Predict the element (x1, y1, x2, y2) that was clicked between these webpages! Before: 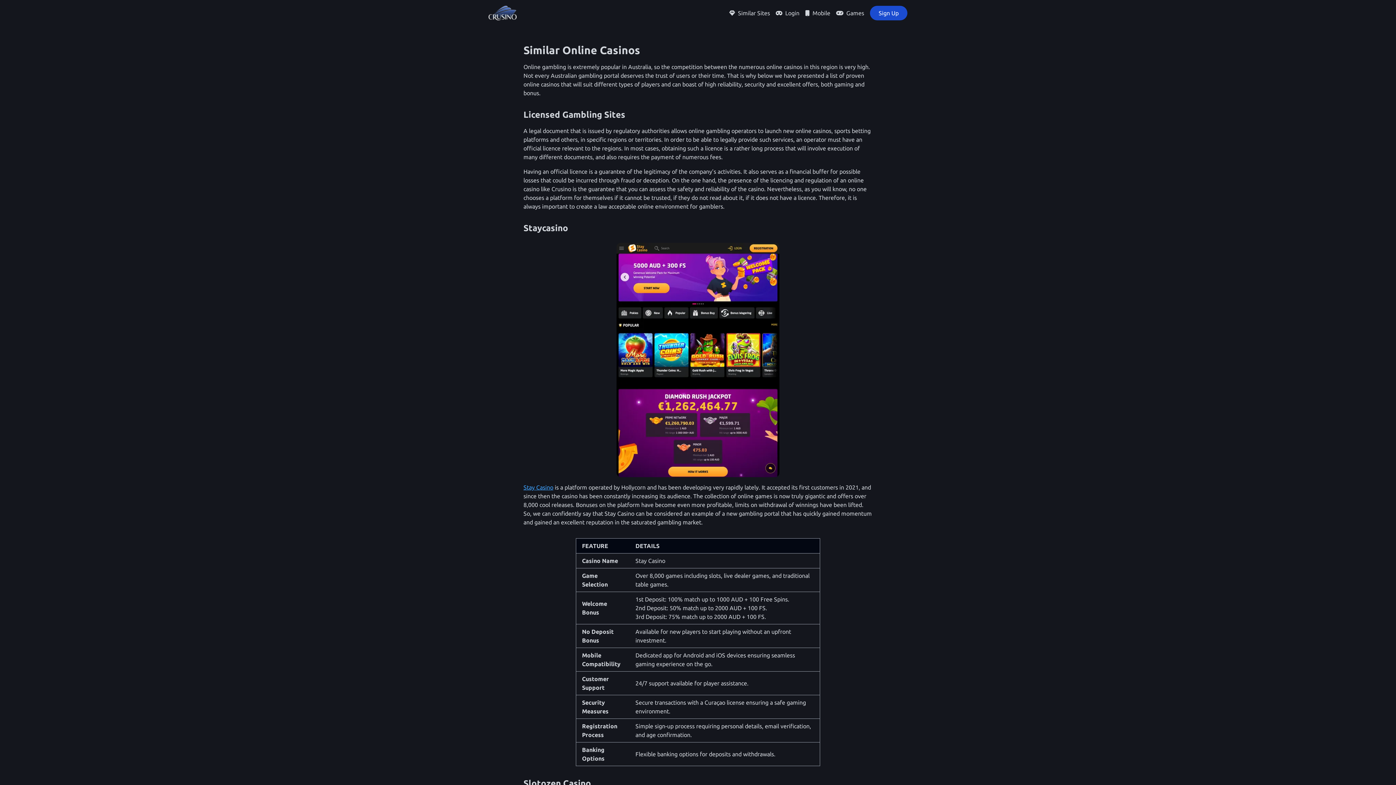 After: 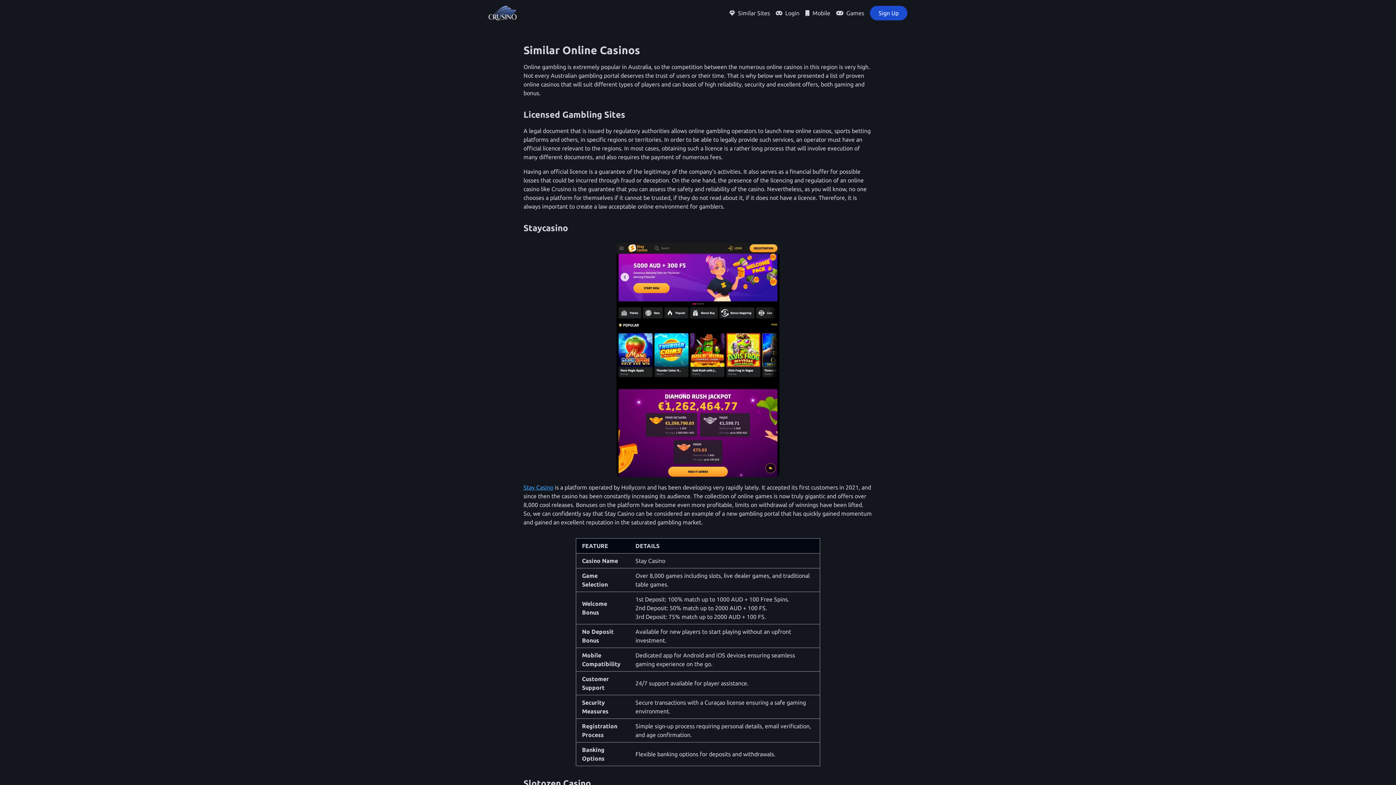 Action: bbox: (870, 5, 907, 20) label: Sign Up